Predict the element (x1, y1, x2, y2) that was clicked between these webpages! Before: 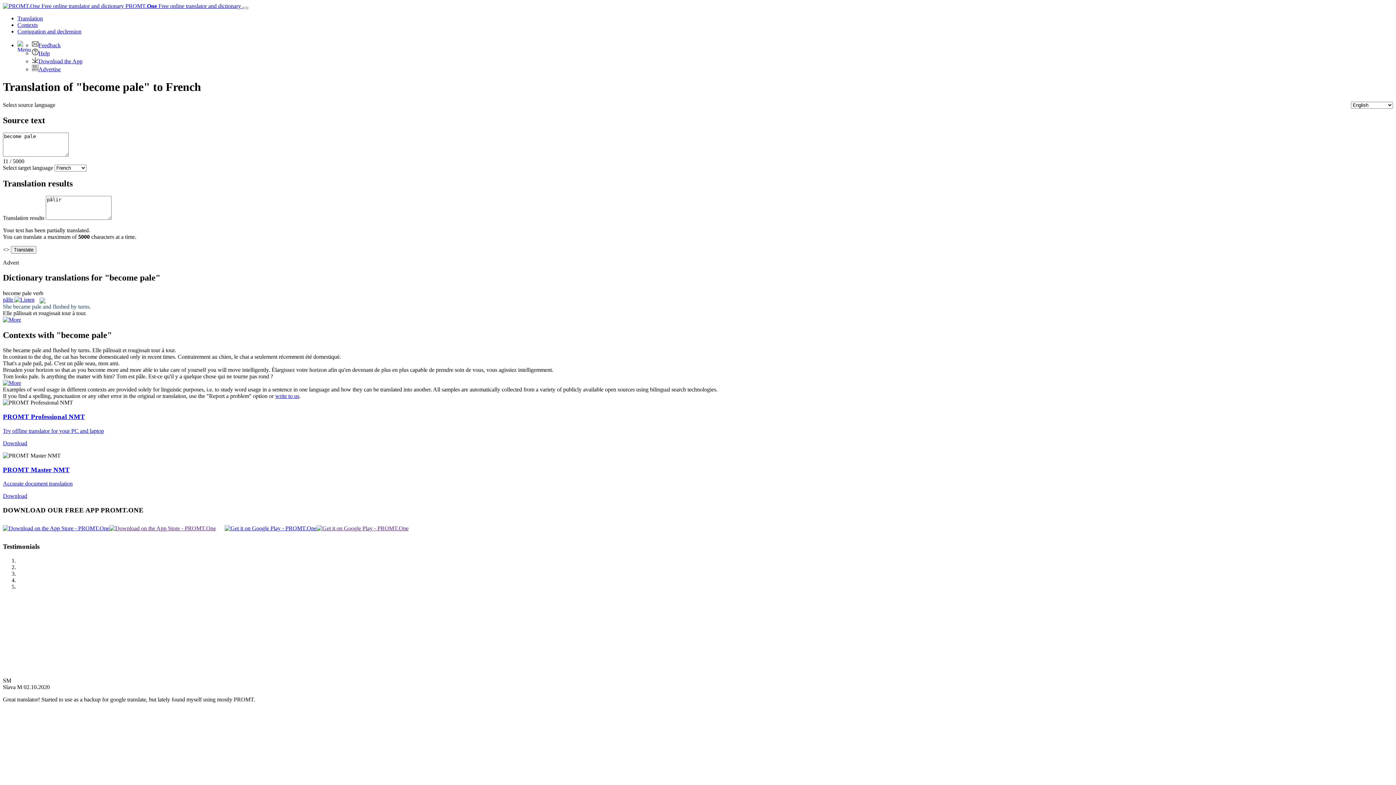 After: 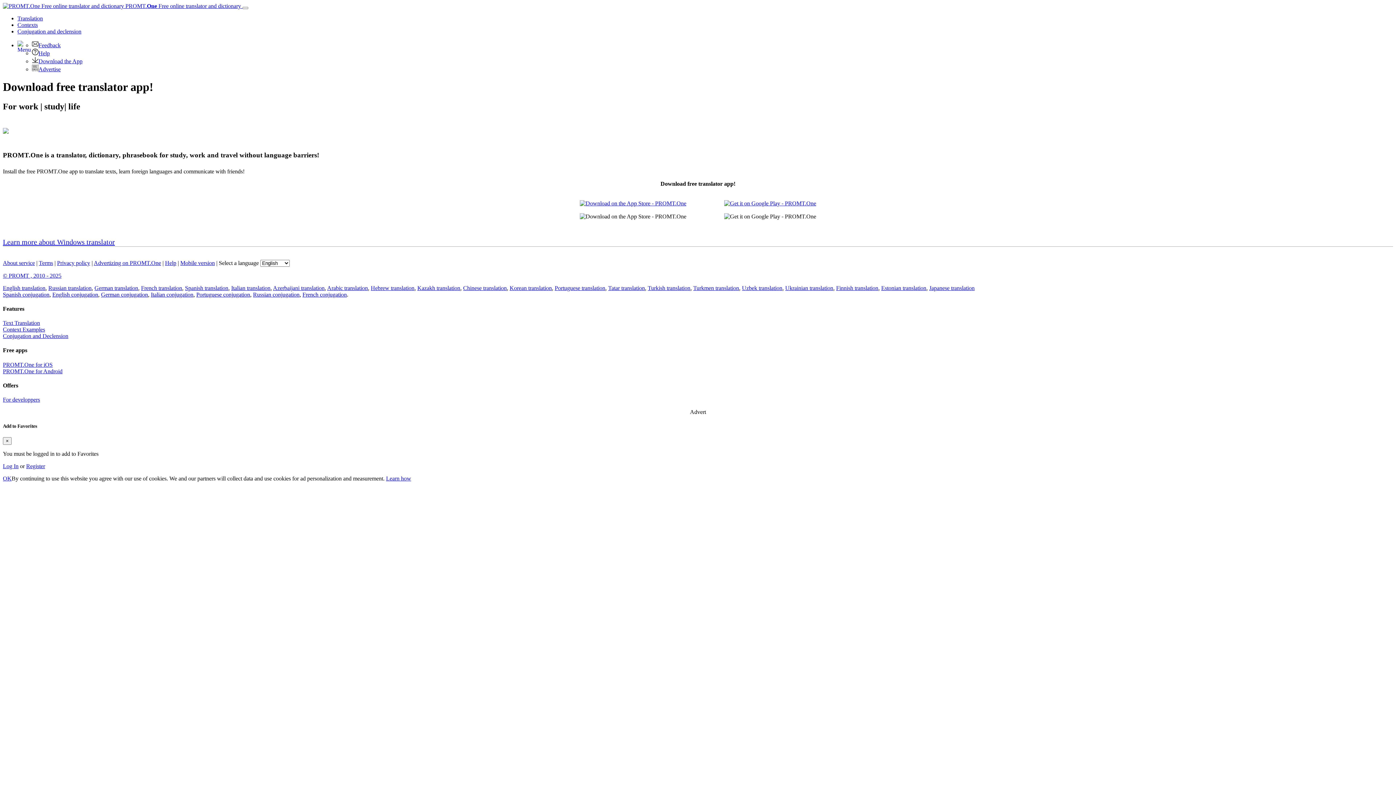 Action: bbox: (32, 58, 82, 64) label: Download the App